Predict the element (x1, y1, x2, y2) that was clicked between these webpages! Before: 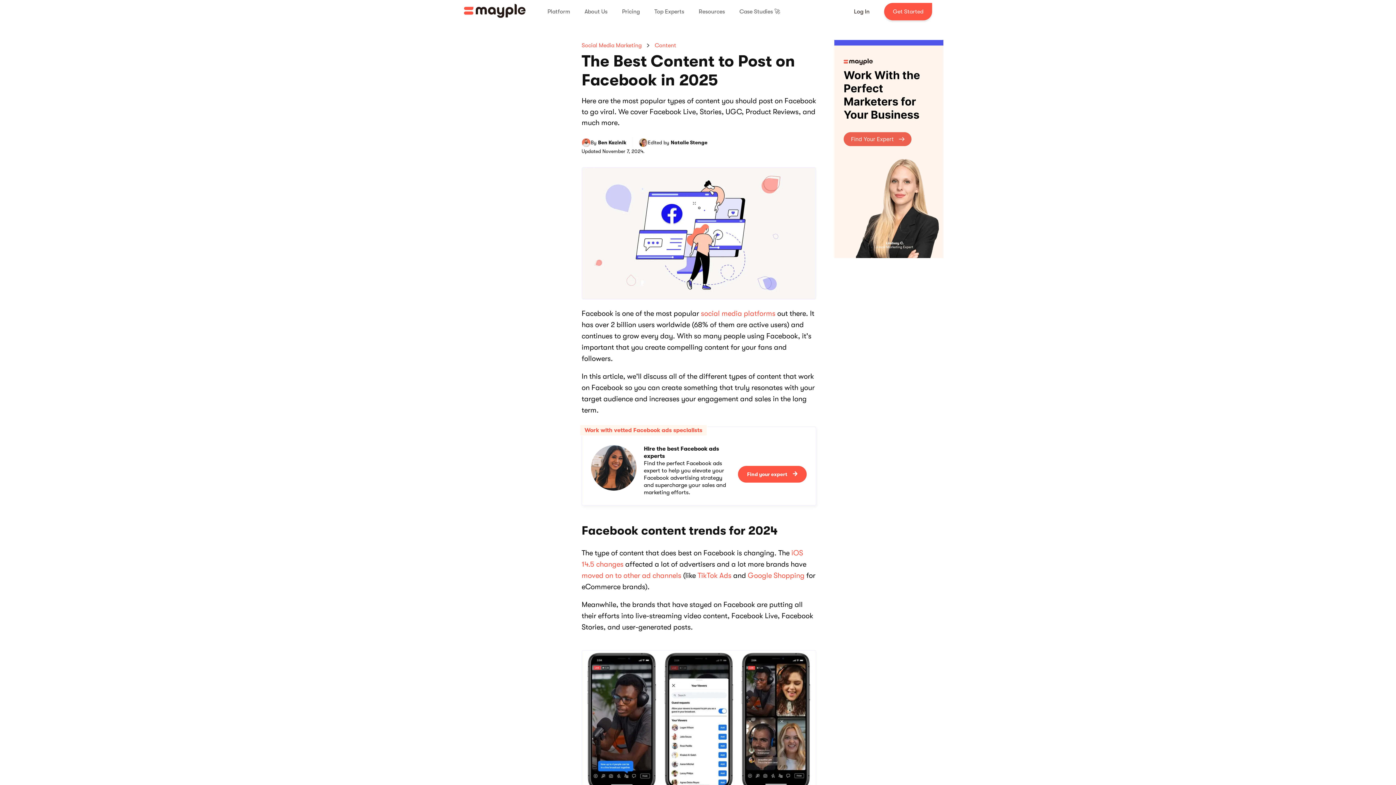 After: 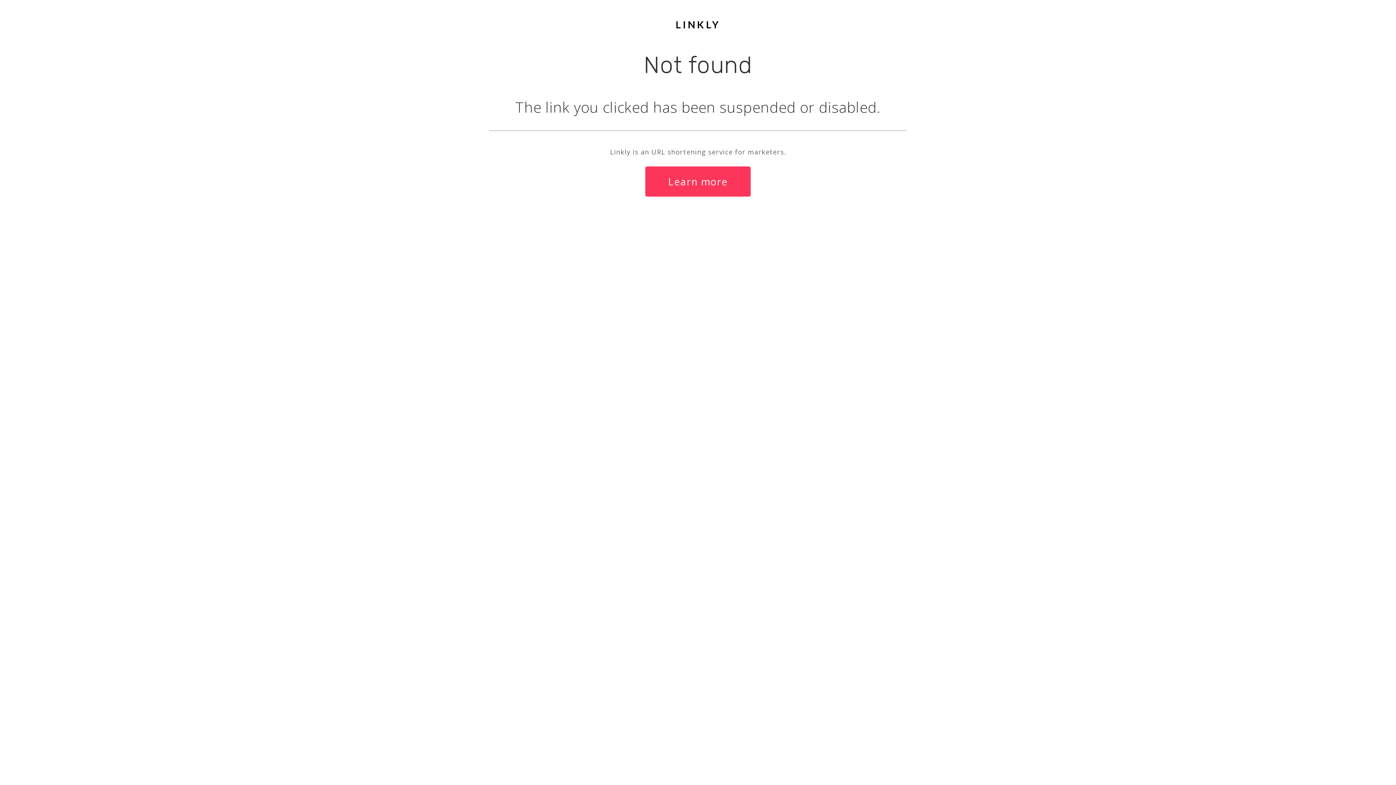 Action: label: Get Started bbox: (884, 2, 932, 20)